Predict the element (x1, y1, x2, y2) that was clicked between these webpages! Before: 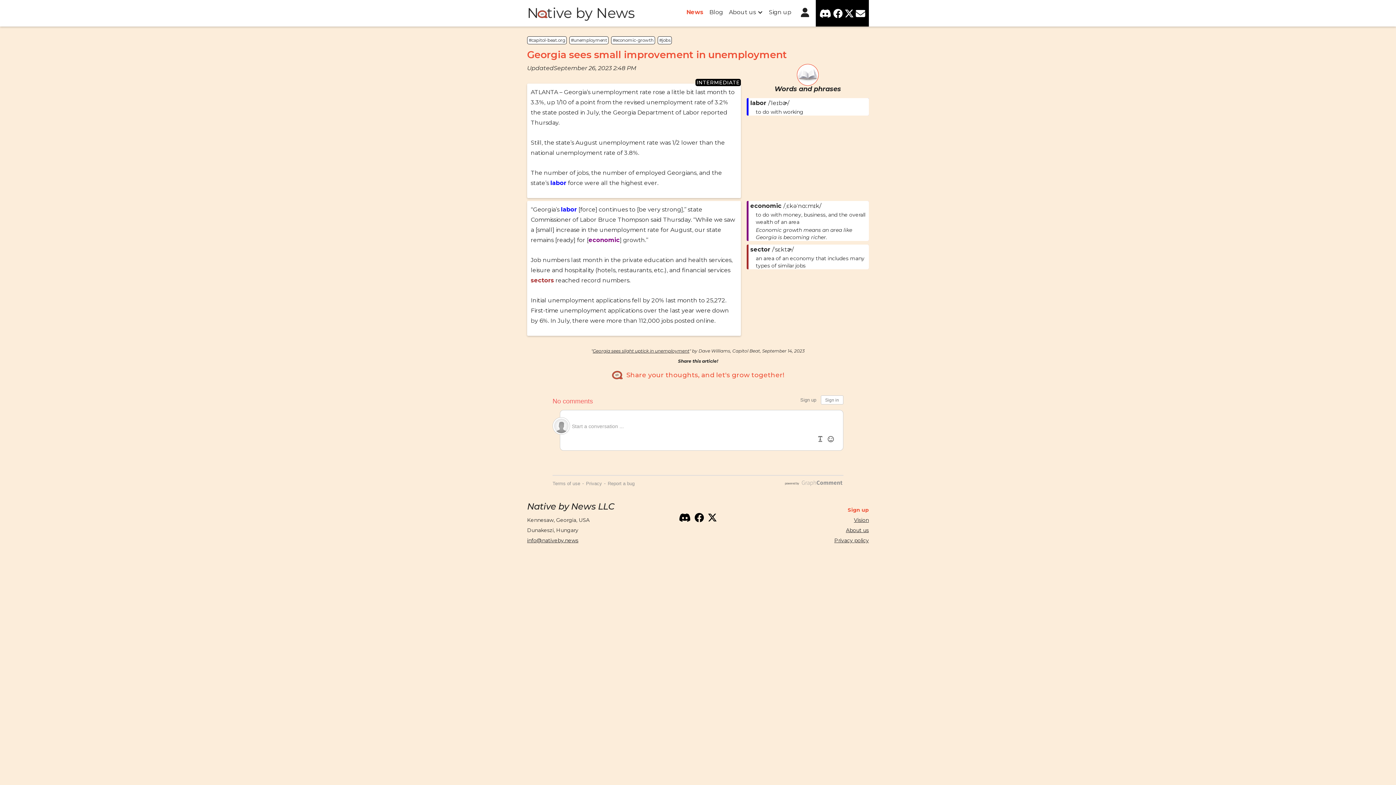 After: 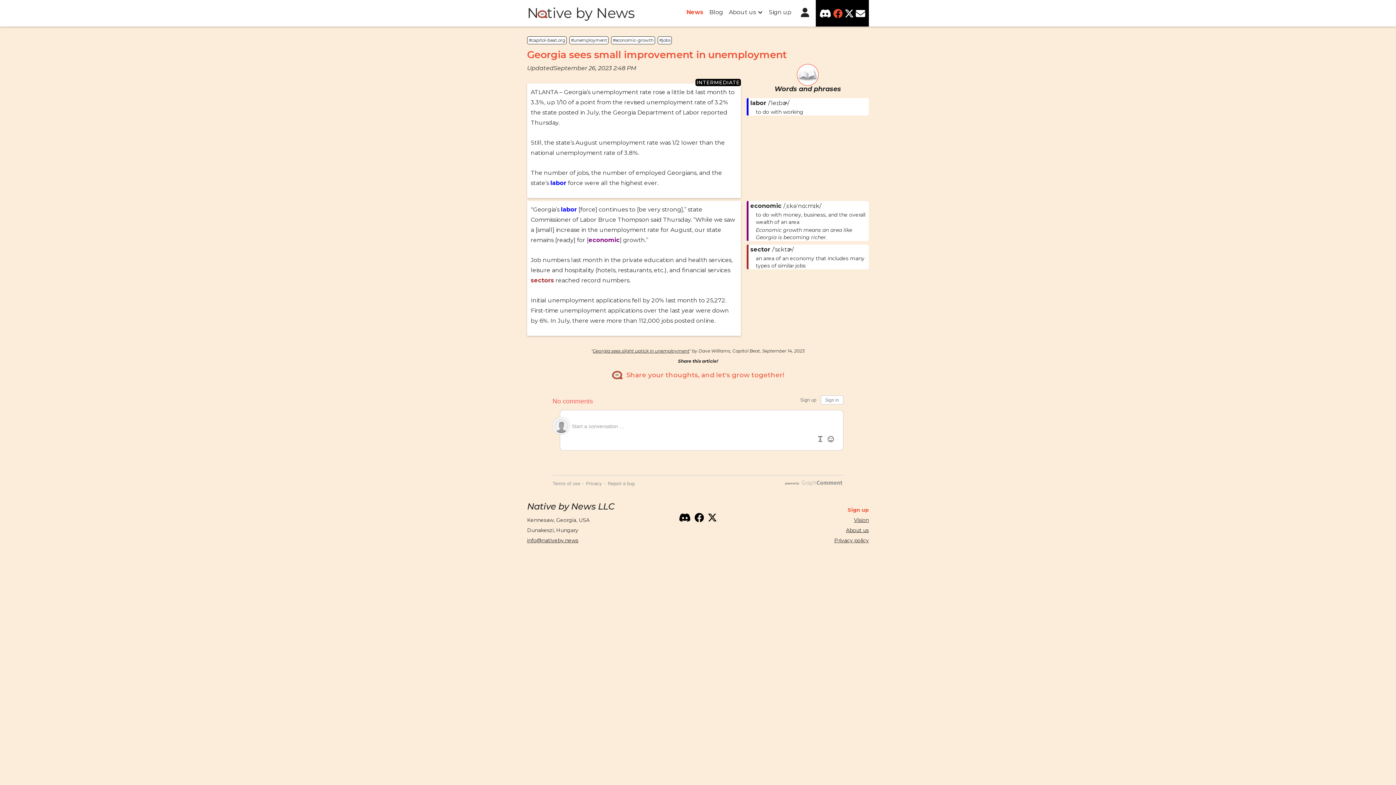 Action: bbox: (833, 8, 842, 18) label: 